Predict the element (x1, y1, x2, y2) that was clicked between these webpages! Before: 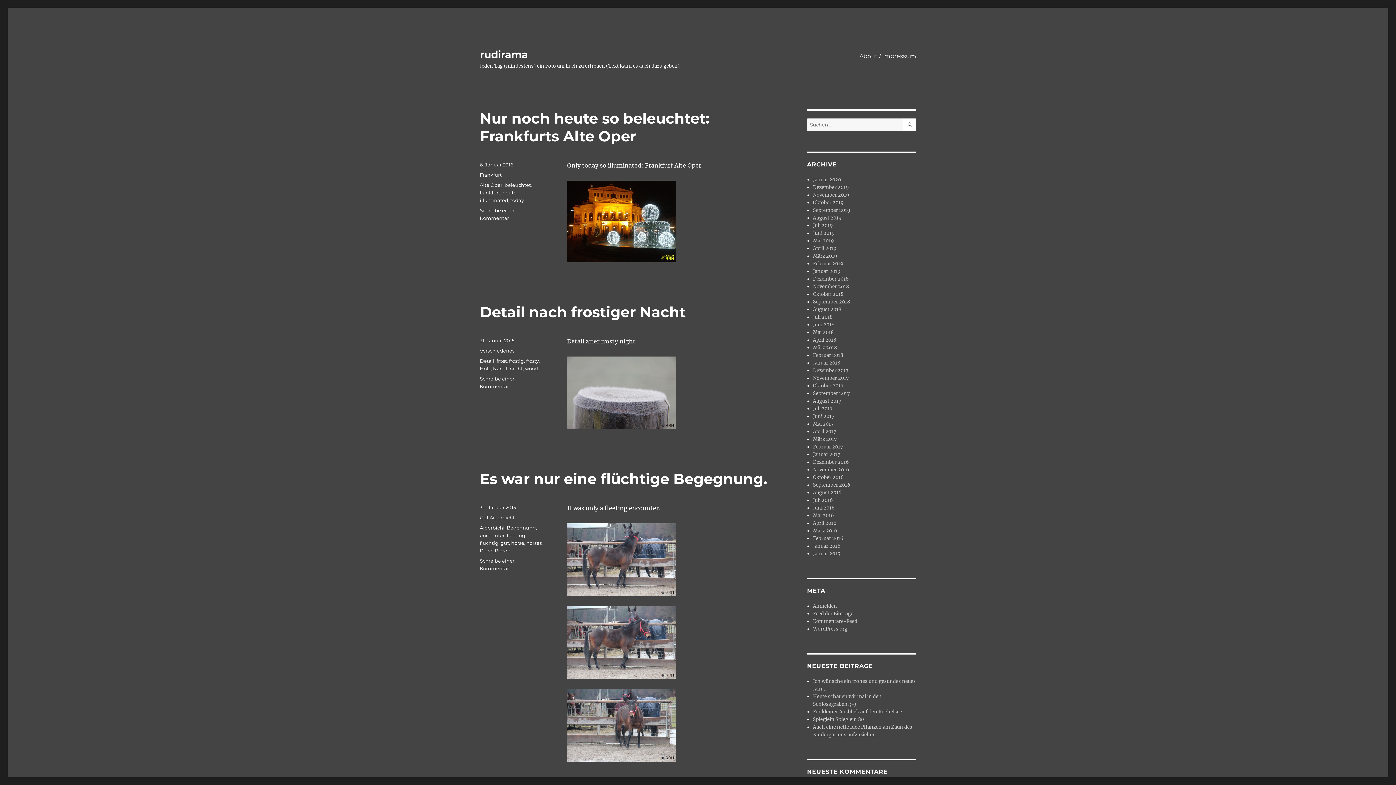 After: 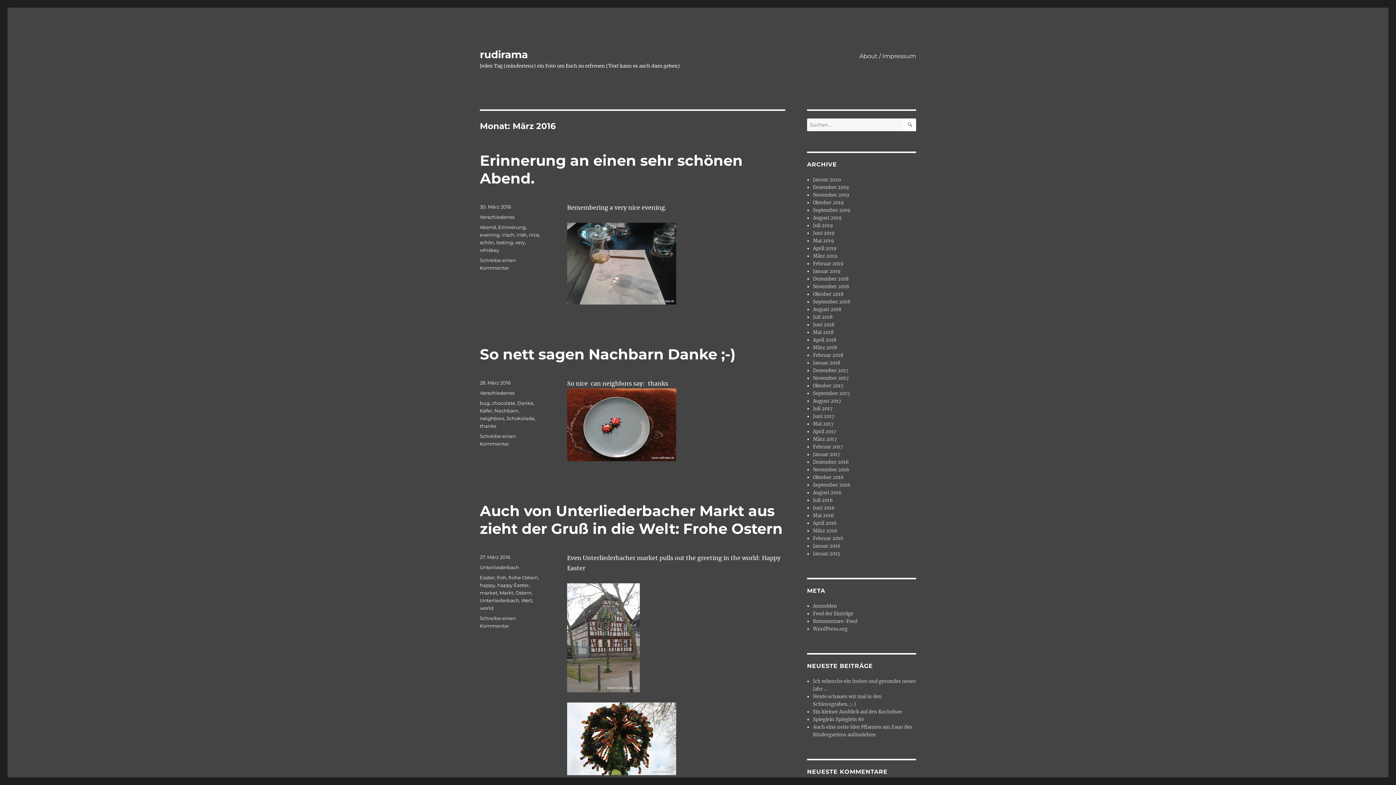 Action: label: März 2016 bbox: (813, 528, 837, 534)